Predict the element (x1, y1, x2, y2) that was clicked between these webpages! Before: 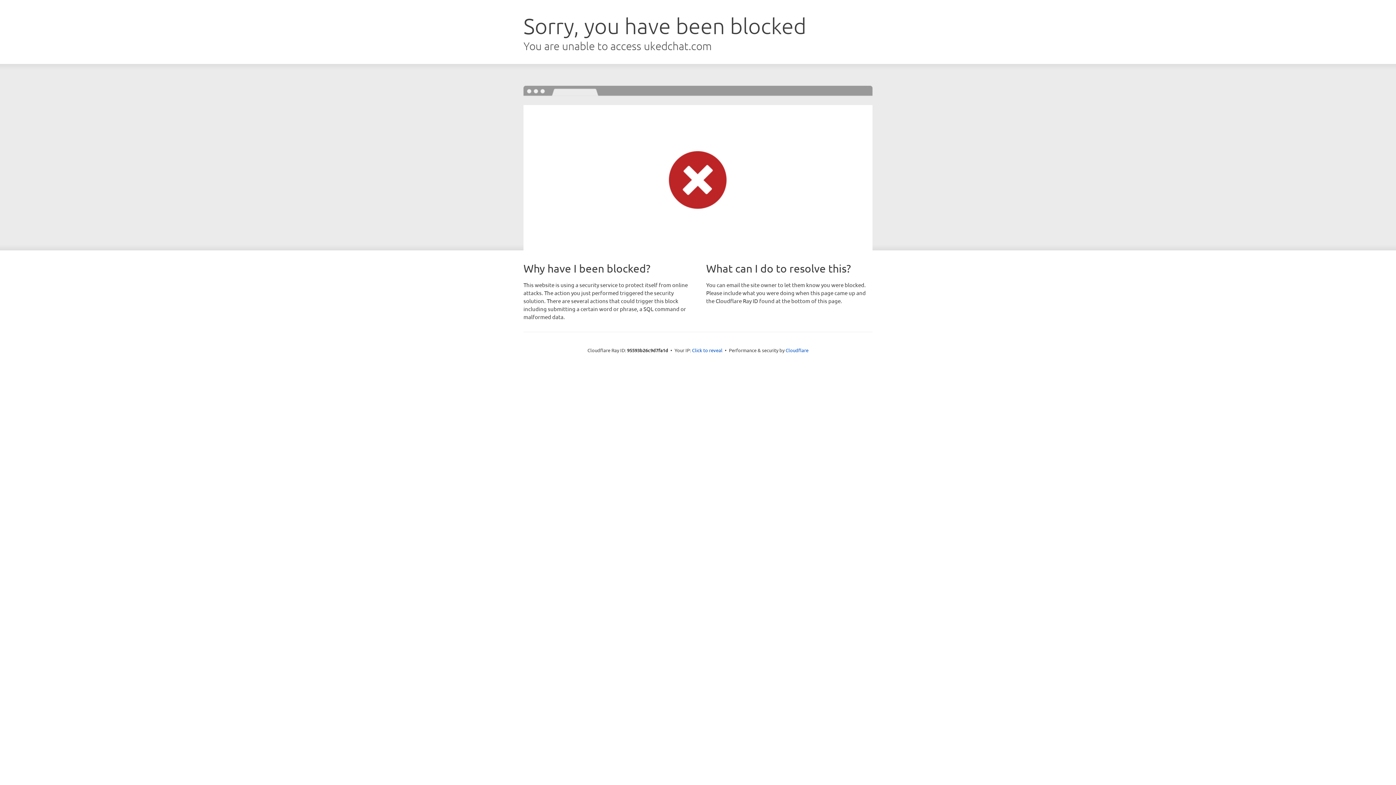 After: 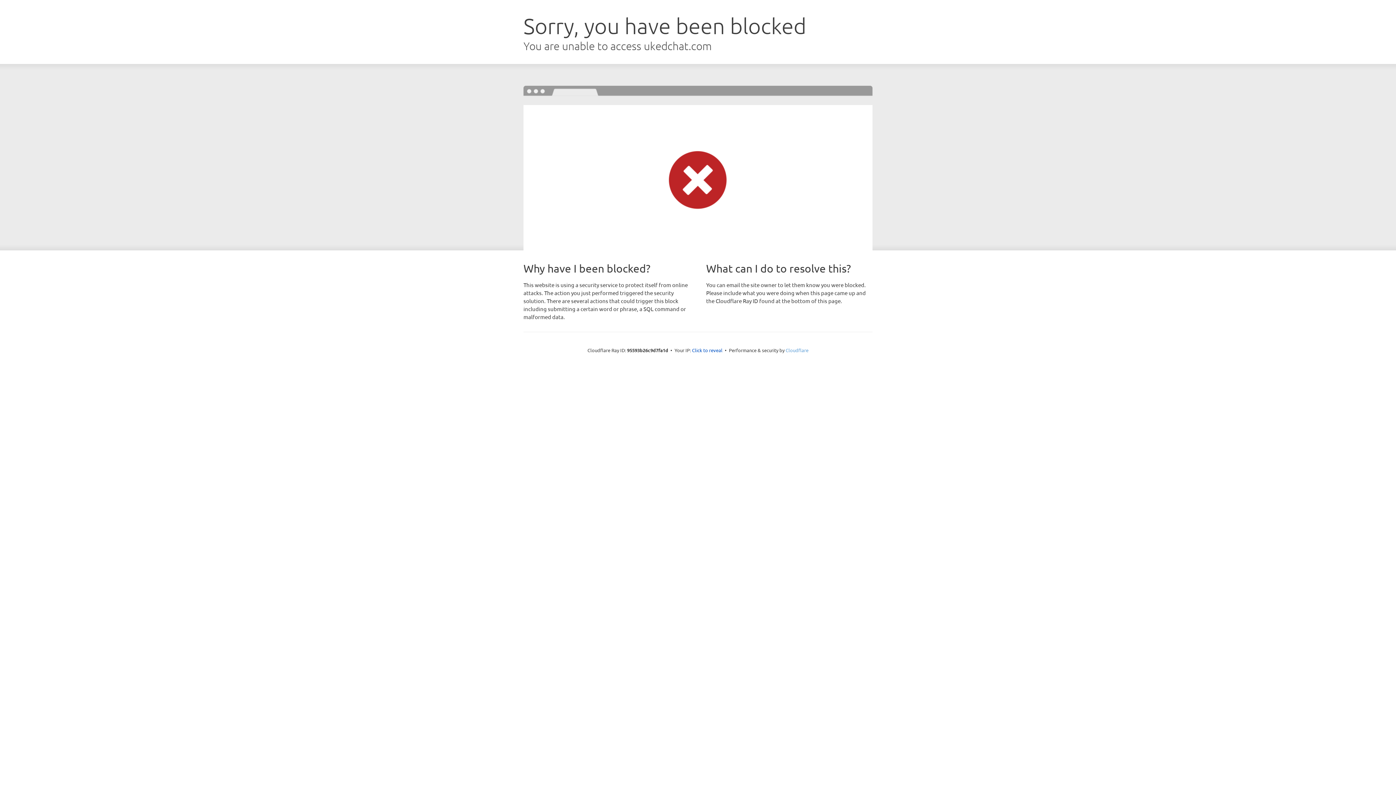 Action: bbox: (785, 347, 808, 353) label: Cloudflare